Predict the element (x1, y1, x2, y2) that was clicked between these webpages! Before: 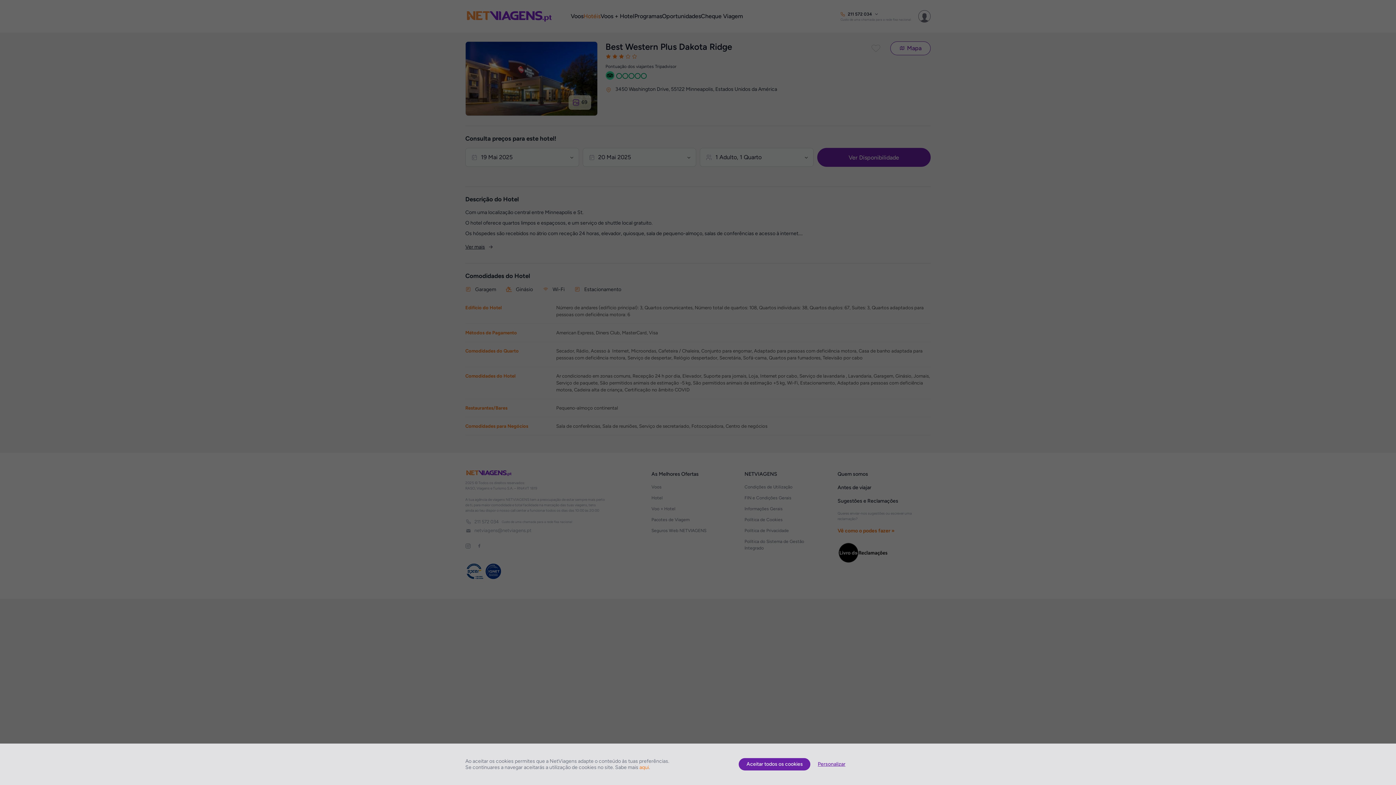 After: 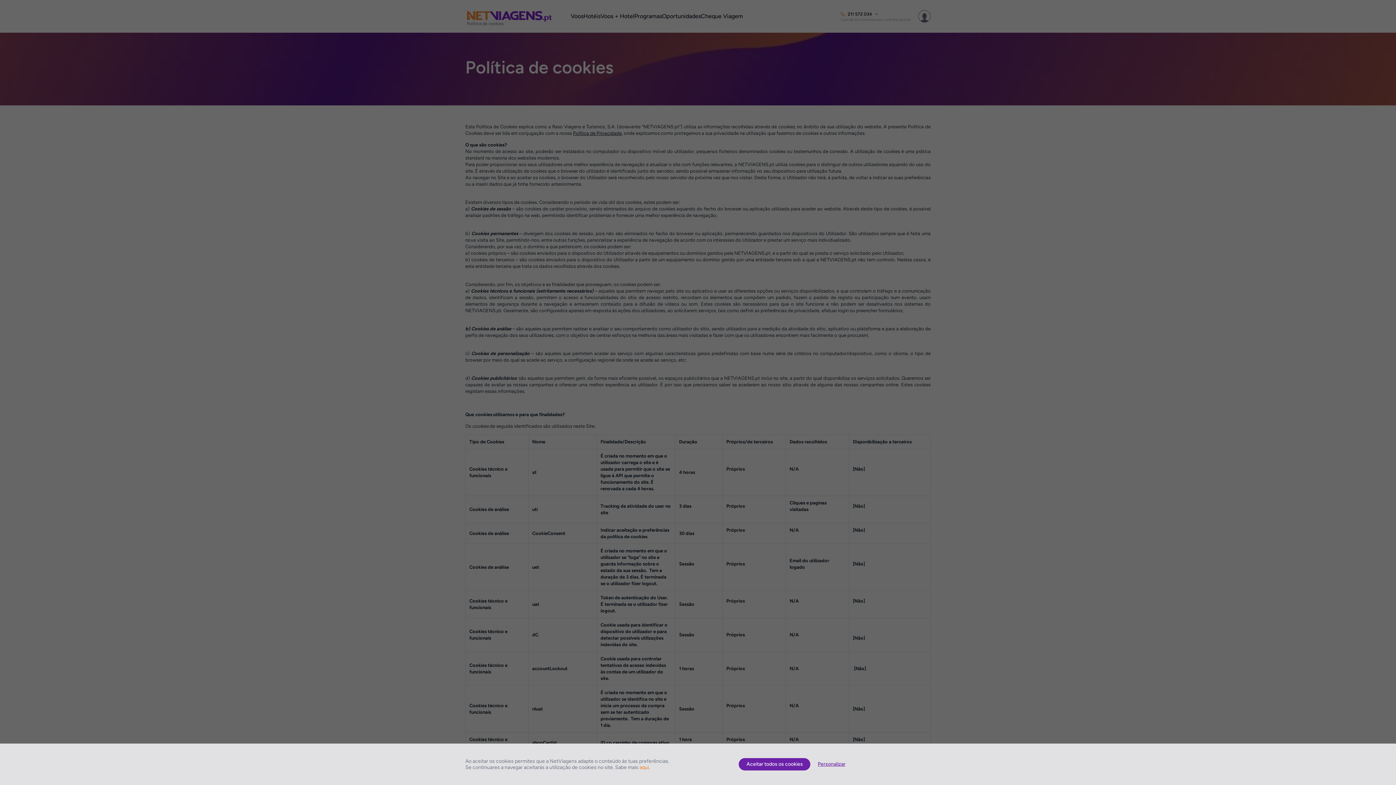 Action: label: aqui bbox: (639, 764, 649, 770)